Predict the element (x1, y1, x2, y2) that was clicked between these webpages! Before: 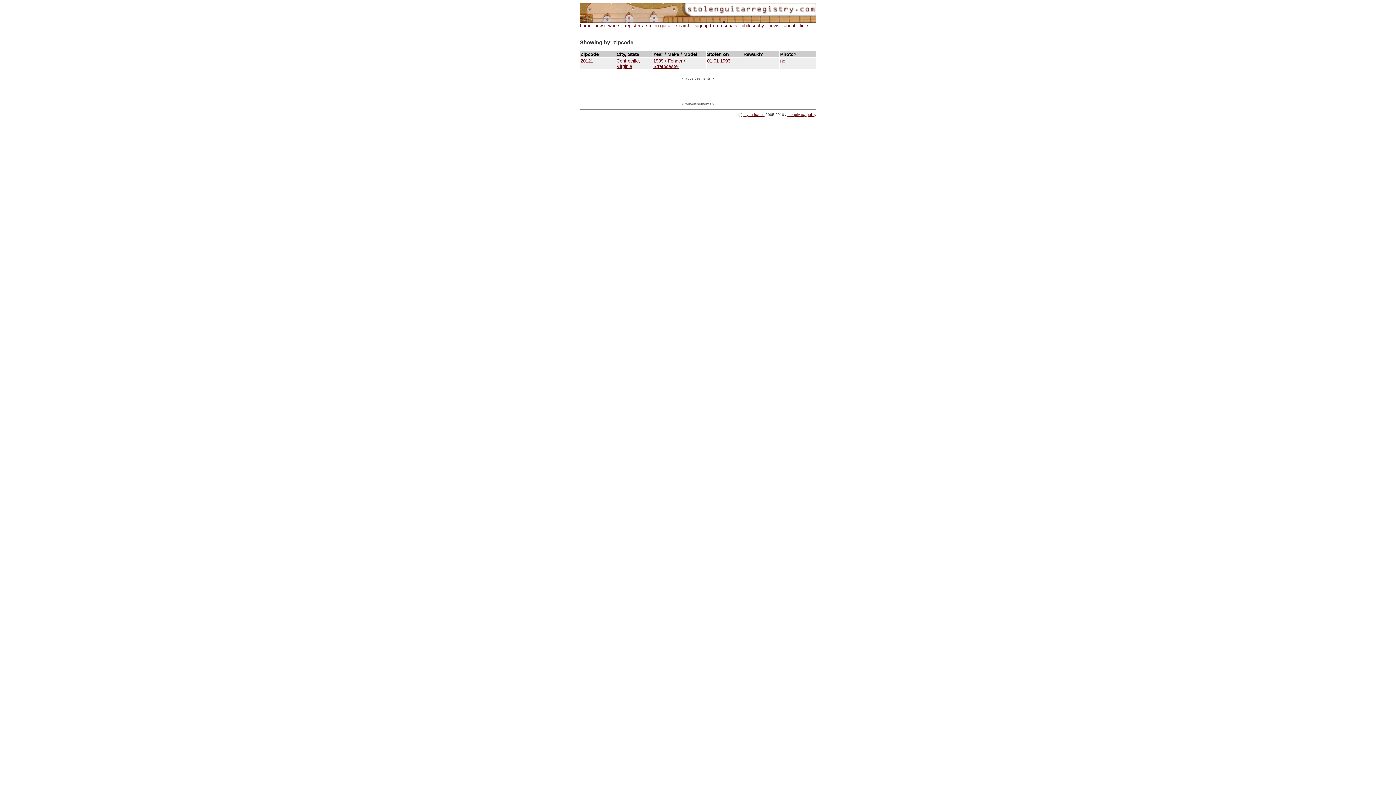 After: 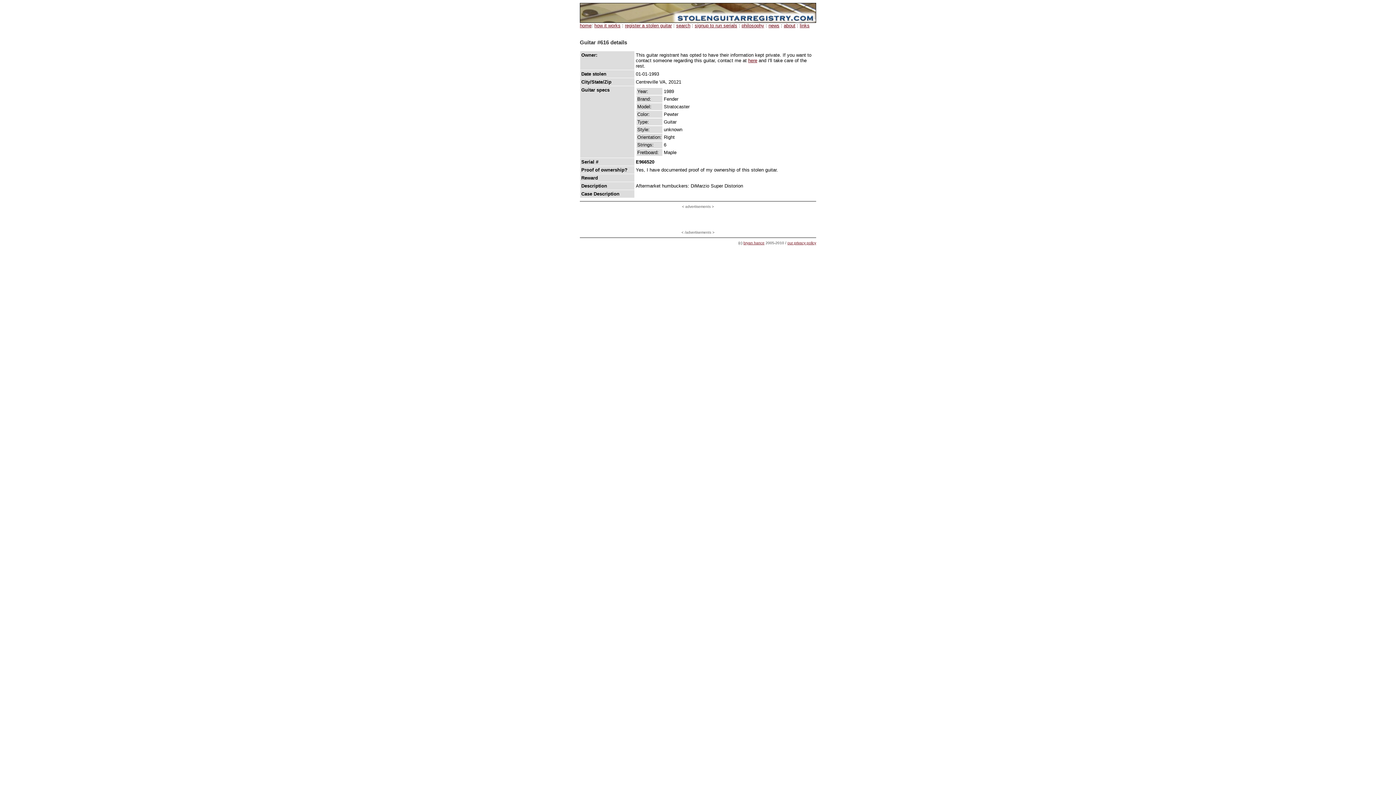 Action: bbox: (780, 58, 785, 63) label: no